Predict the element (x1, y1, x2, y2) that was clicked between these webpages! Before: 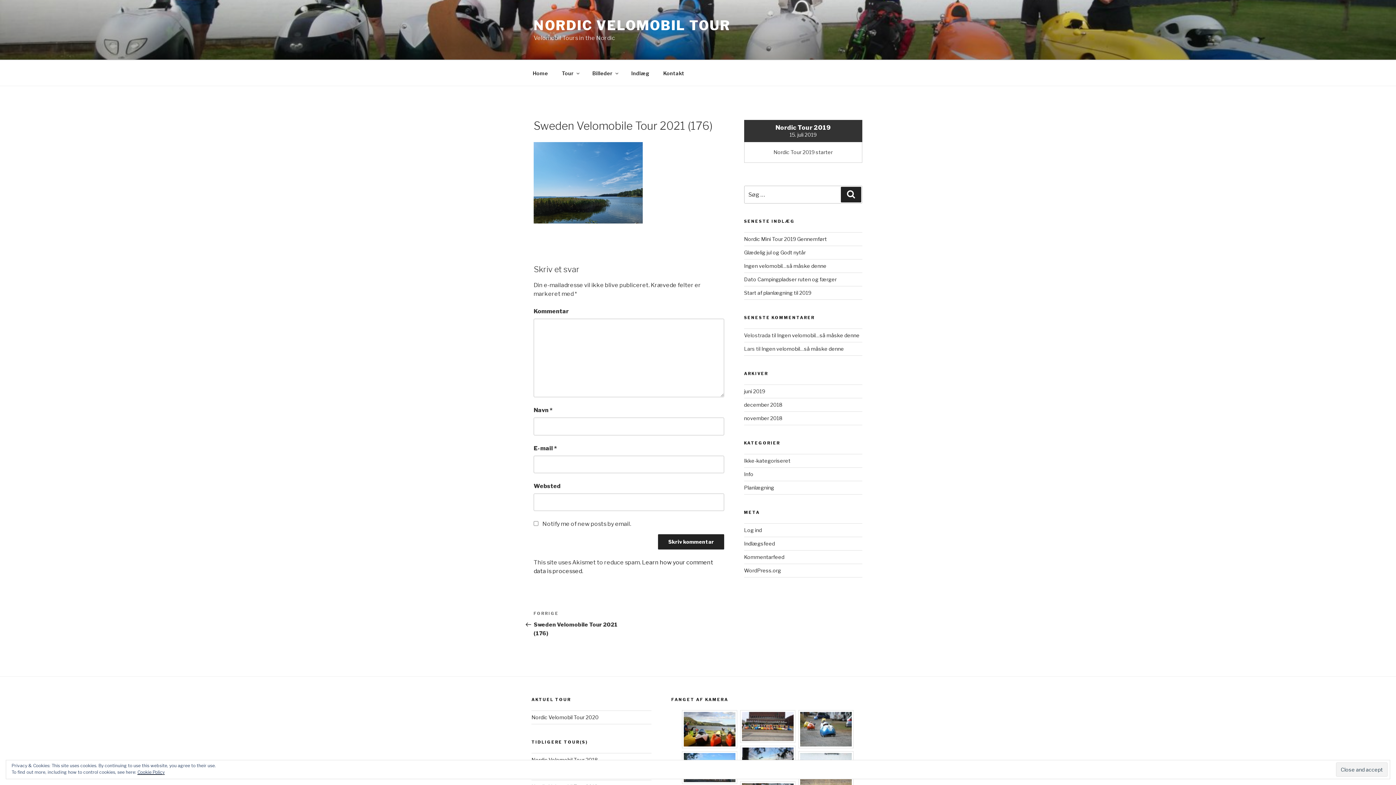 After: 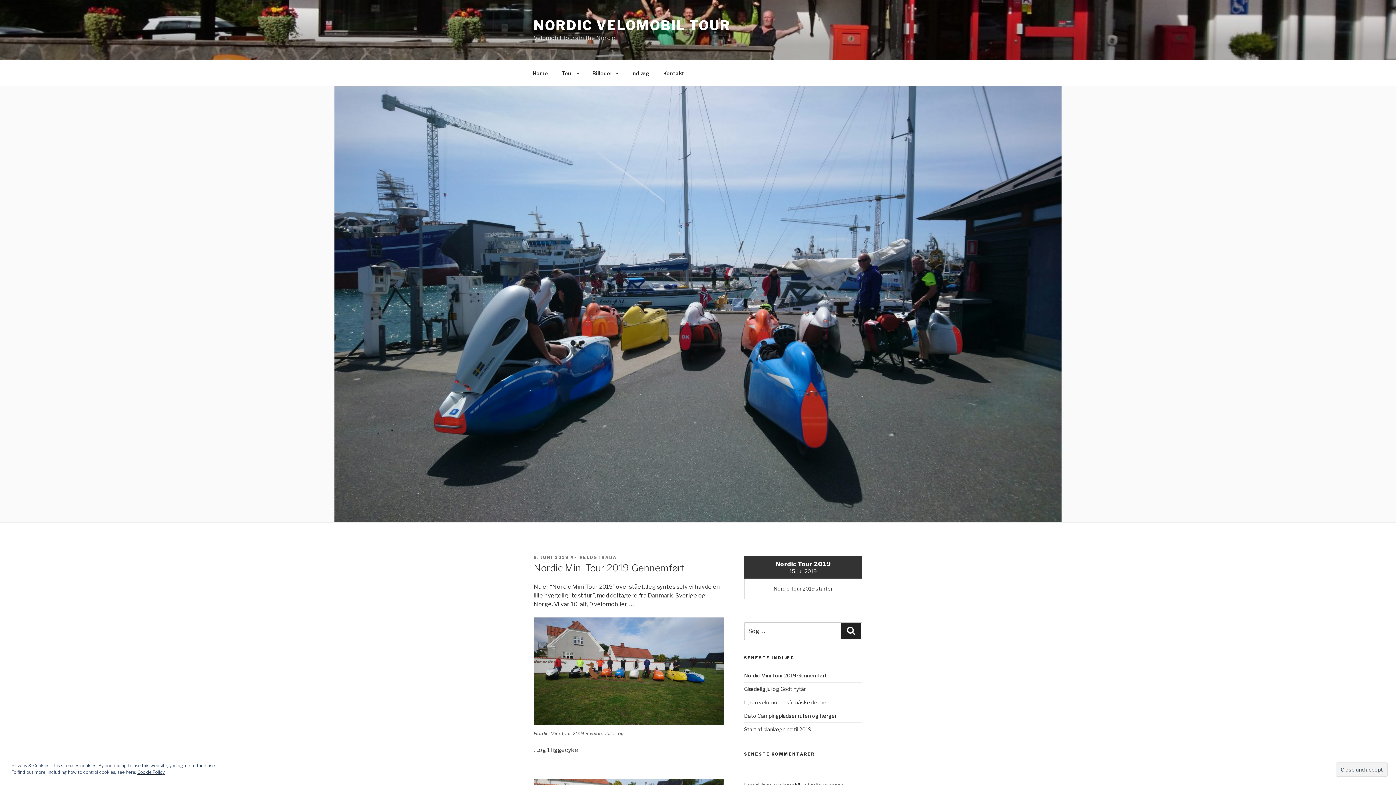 Action: label: Nordic Mini Tour 2019 Gennemført bbox: (744, 235, 827, 242)